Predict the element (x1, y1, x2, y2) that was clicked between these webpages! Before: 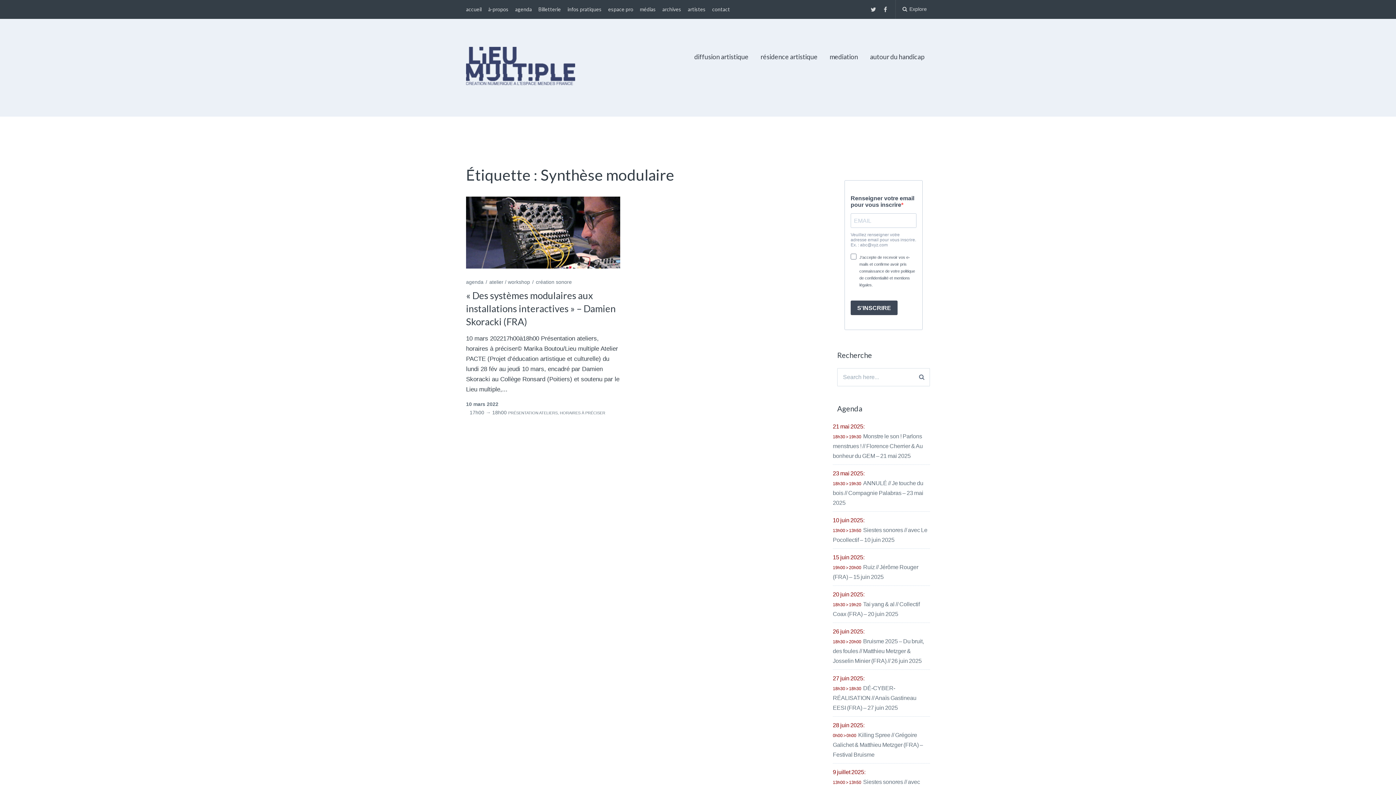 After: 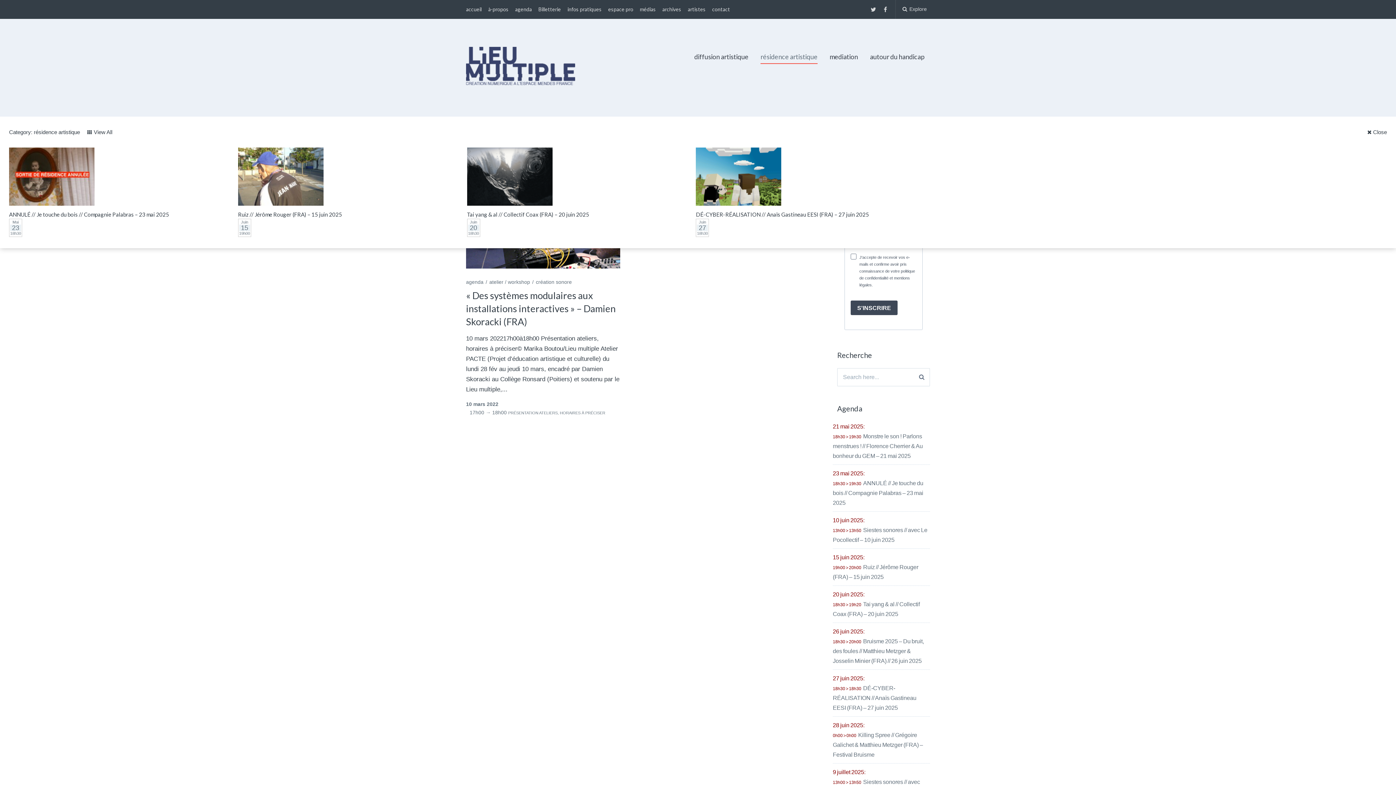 Action: label: résidence artistique bbox: (760, 50, 817, 63)